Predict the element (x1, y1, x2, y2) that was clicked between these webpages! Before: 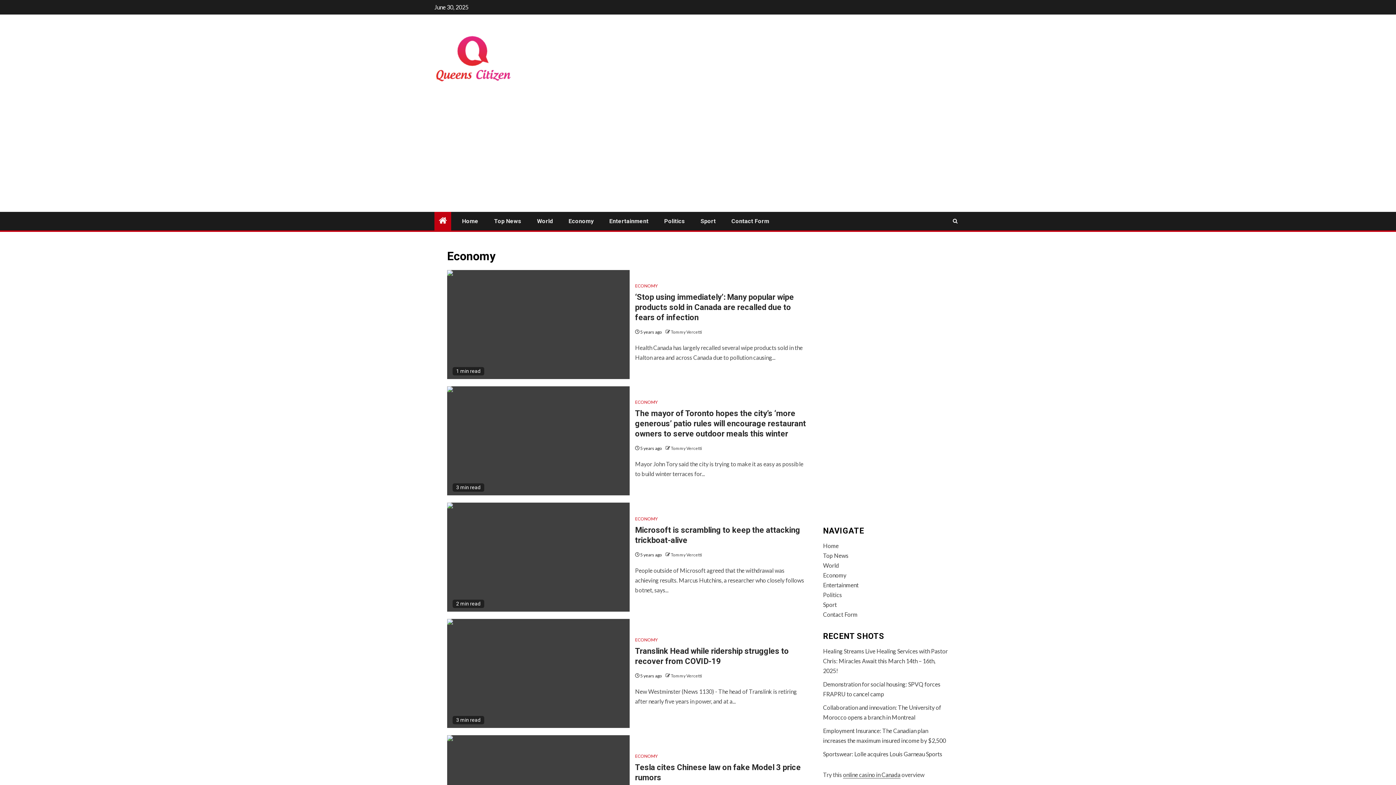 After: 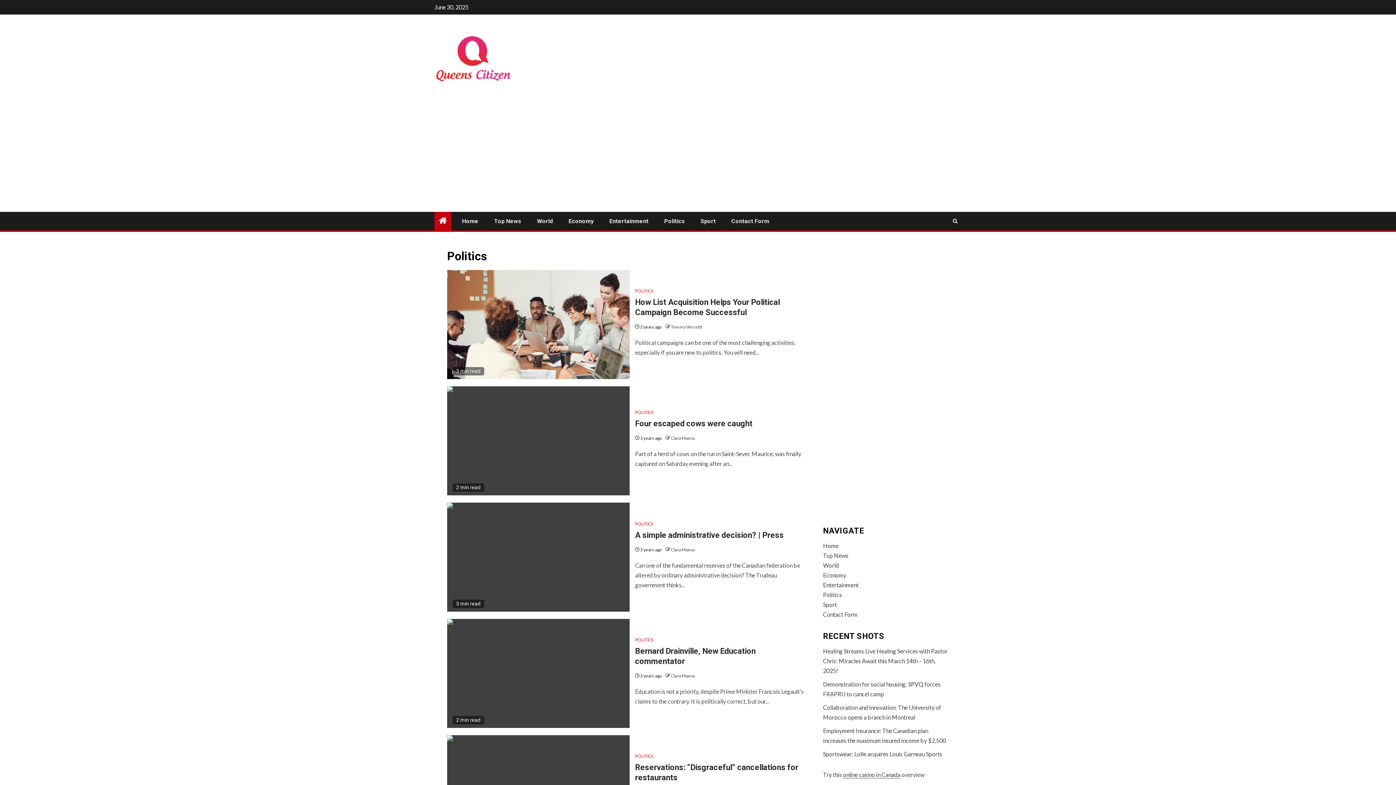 Action: label: Politics bbox: (664, 217, 685, 224)